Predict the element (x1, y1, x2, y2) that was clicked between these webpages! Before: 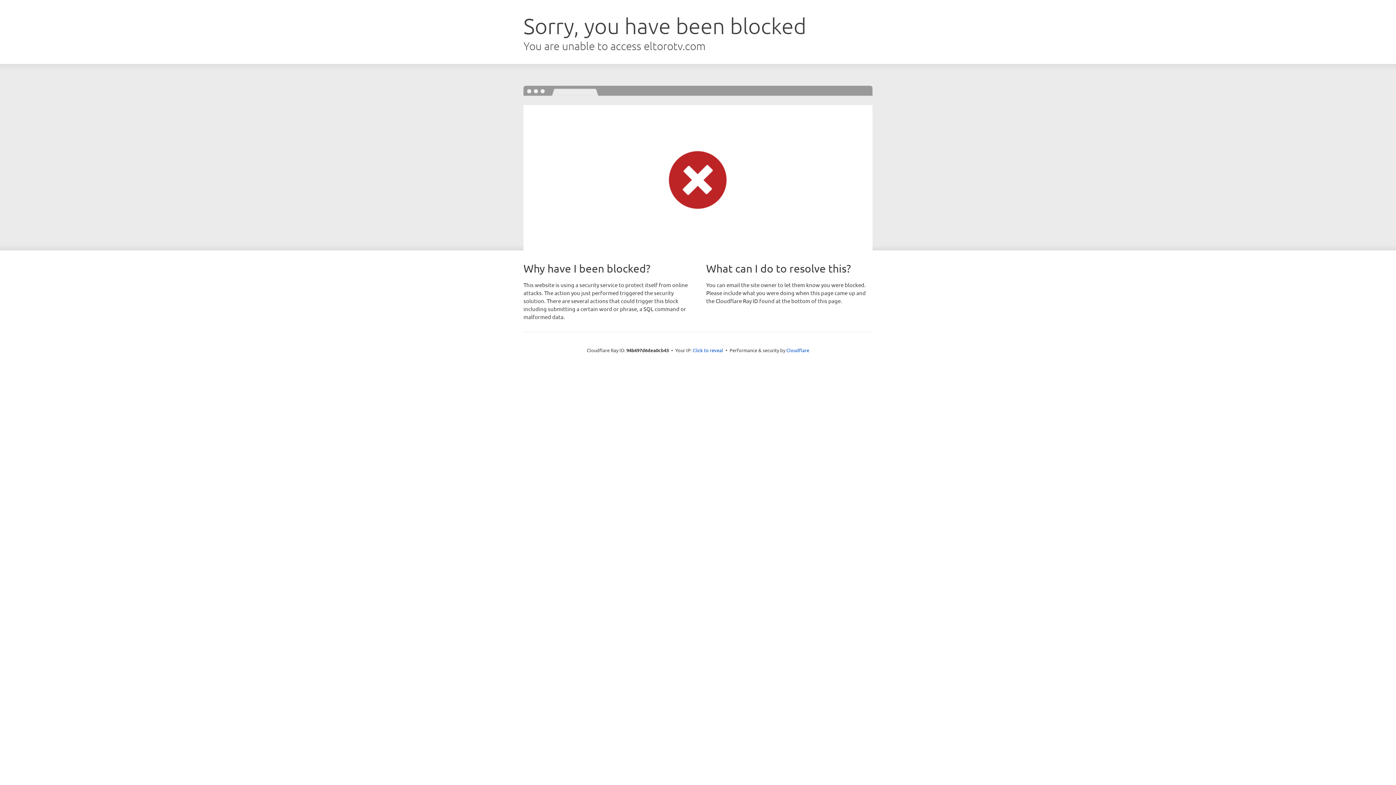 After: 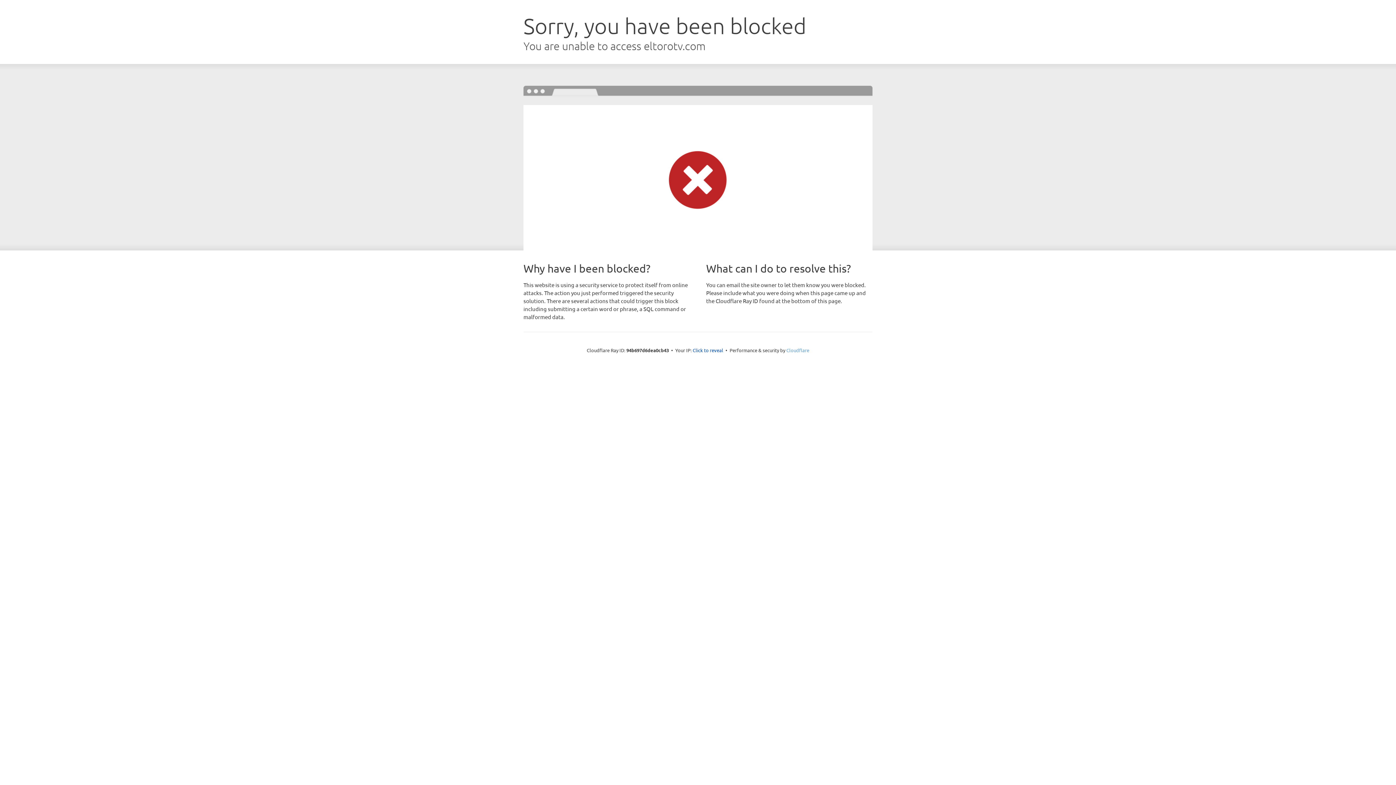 Action: bbox: (786, 347, 809, 353) label: Cloudflare